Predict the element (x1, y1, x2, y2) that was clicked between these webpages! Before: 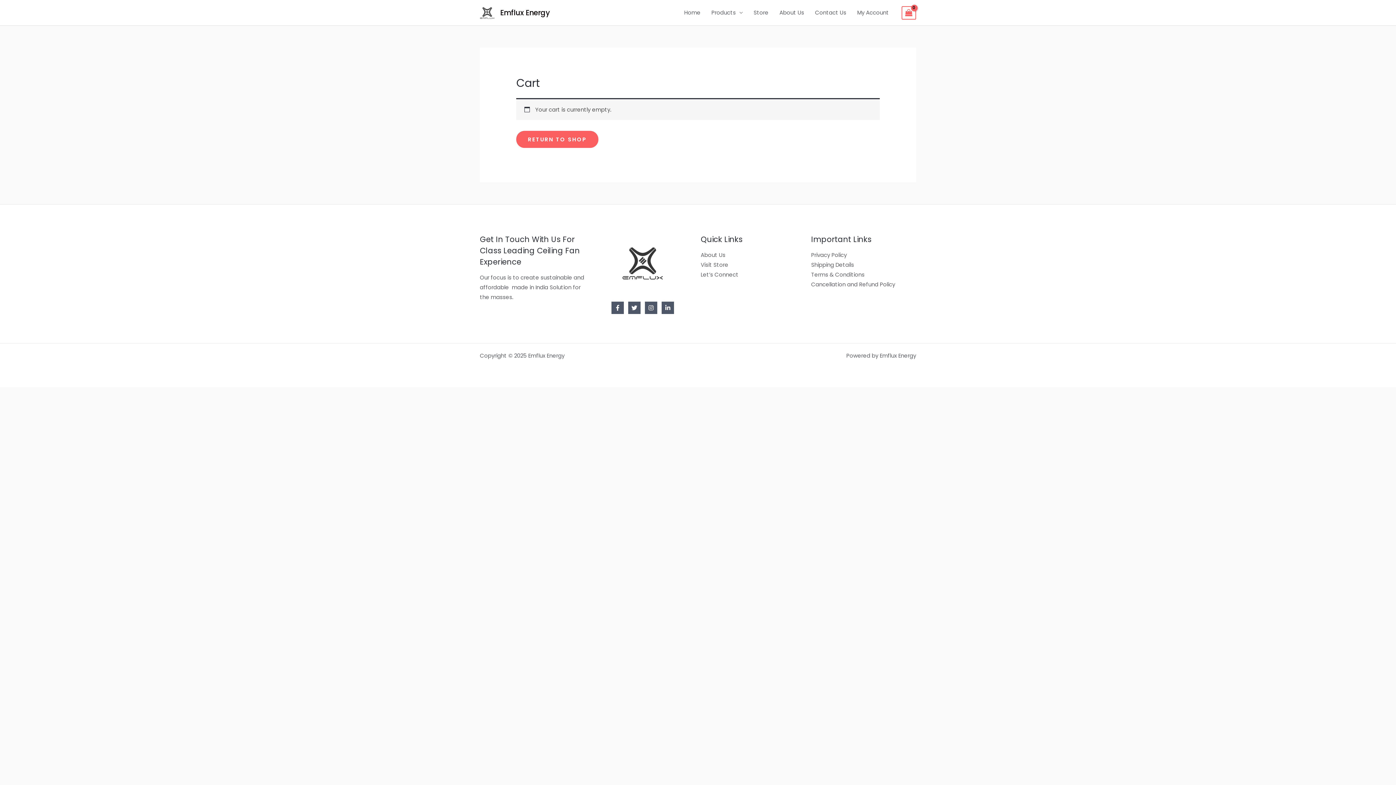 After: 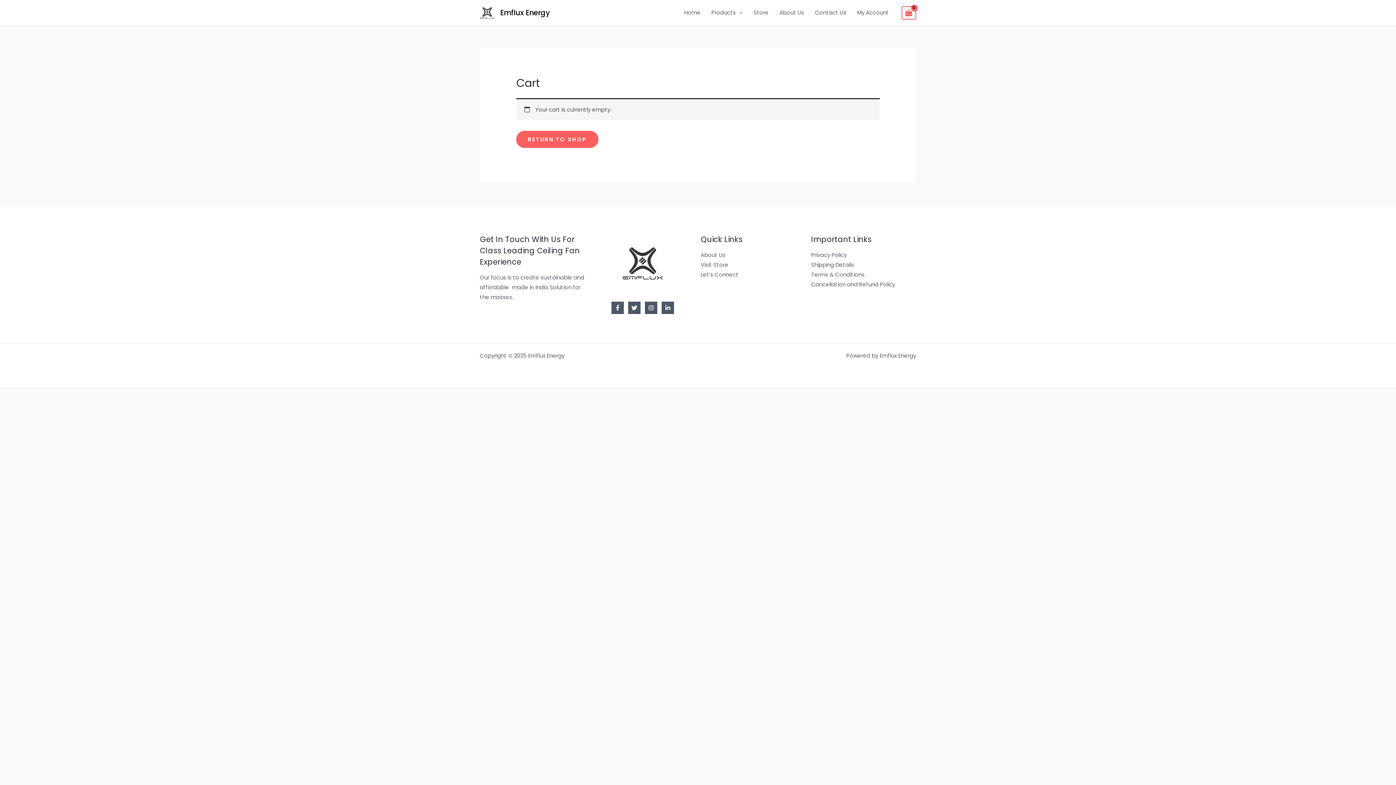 Action: label: View Shopping Cart, empty bbox: (901, 6, 916, 19)